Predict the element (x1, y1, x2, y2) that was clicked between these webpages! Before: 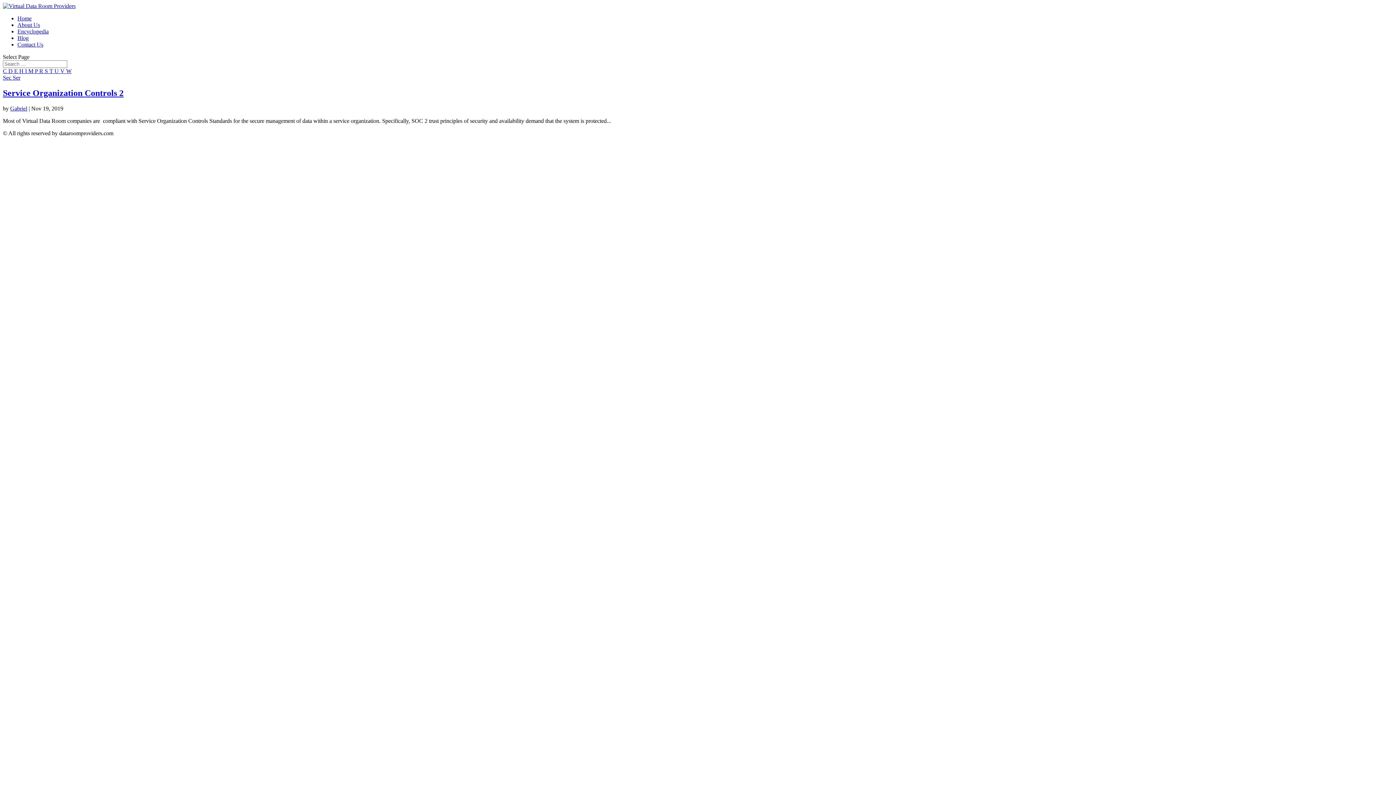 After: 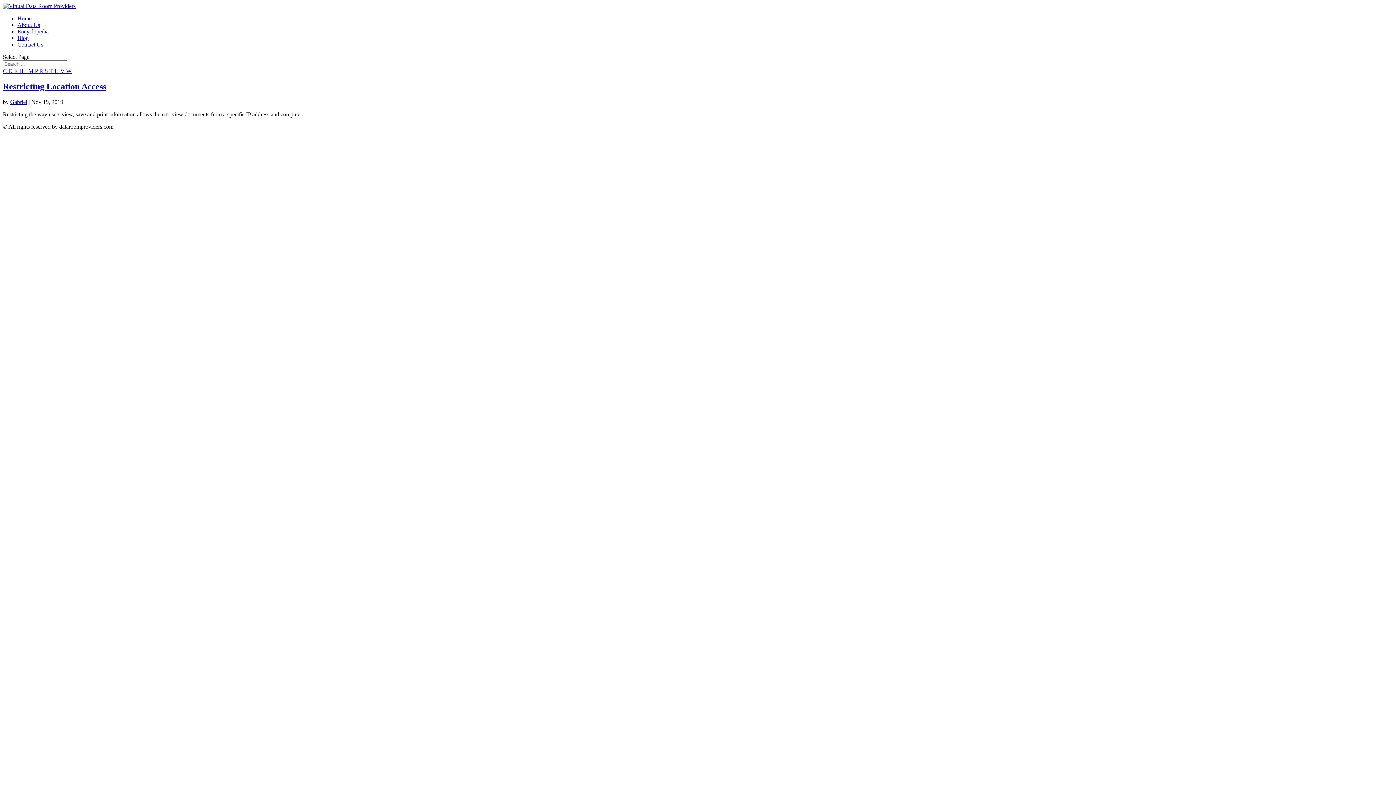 Action: label: R  bbox: (39, 68, 44, 74)